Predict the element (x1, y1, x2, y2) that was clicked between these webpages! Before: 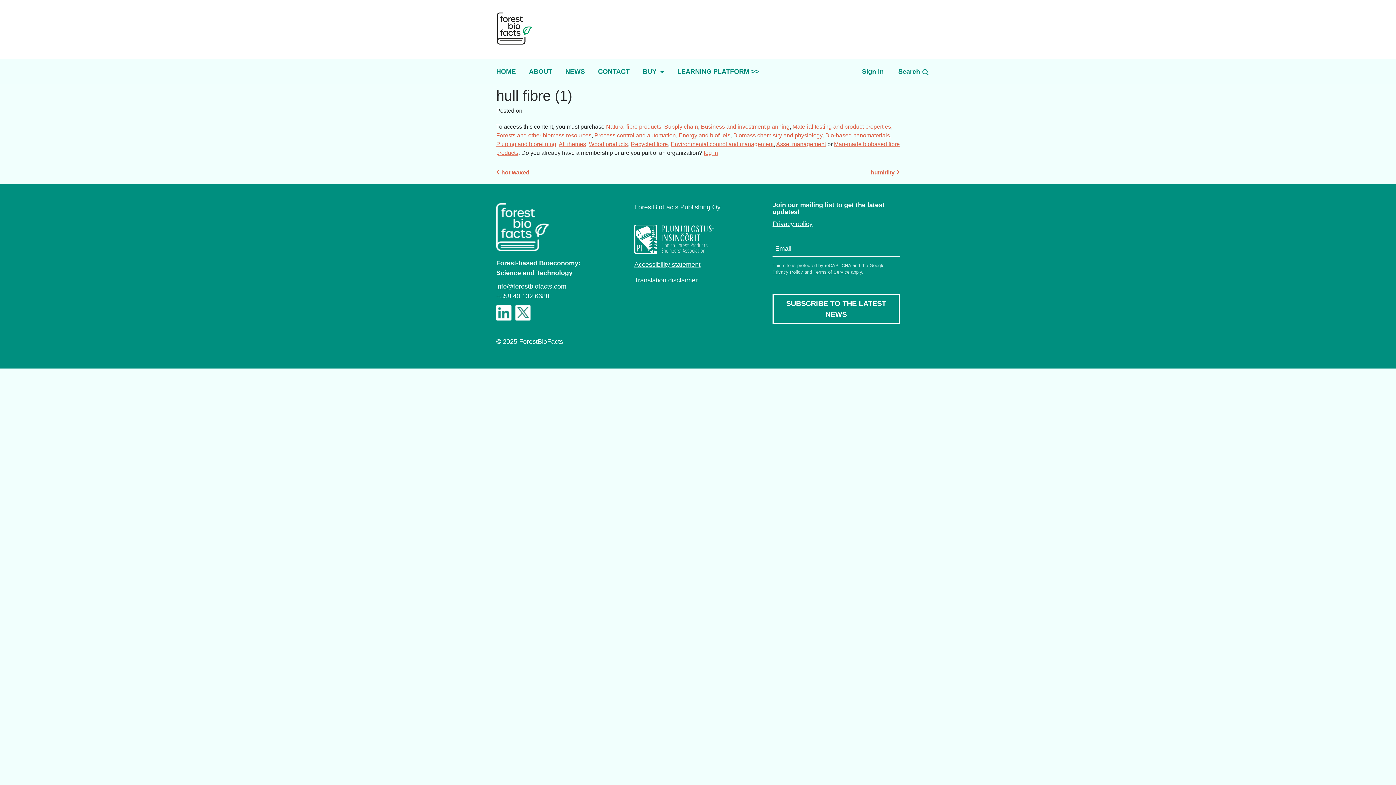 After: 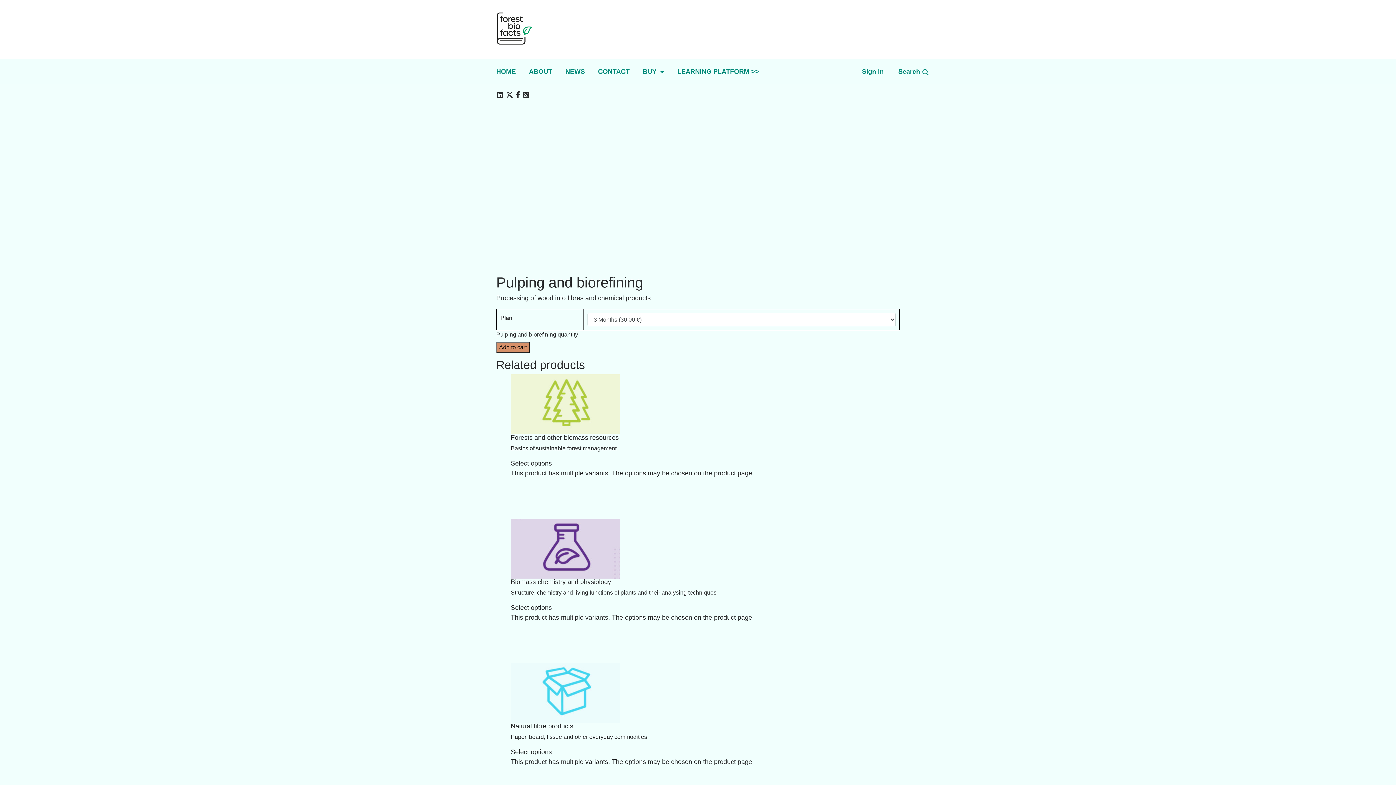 Action: bbox: (496, 141, 556, 147) label: Pulping and biorefining